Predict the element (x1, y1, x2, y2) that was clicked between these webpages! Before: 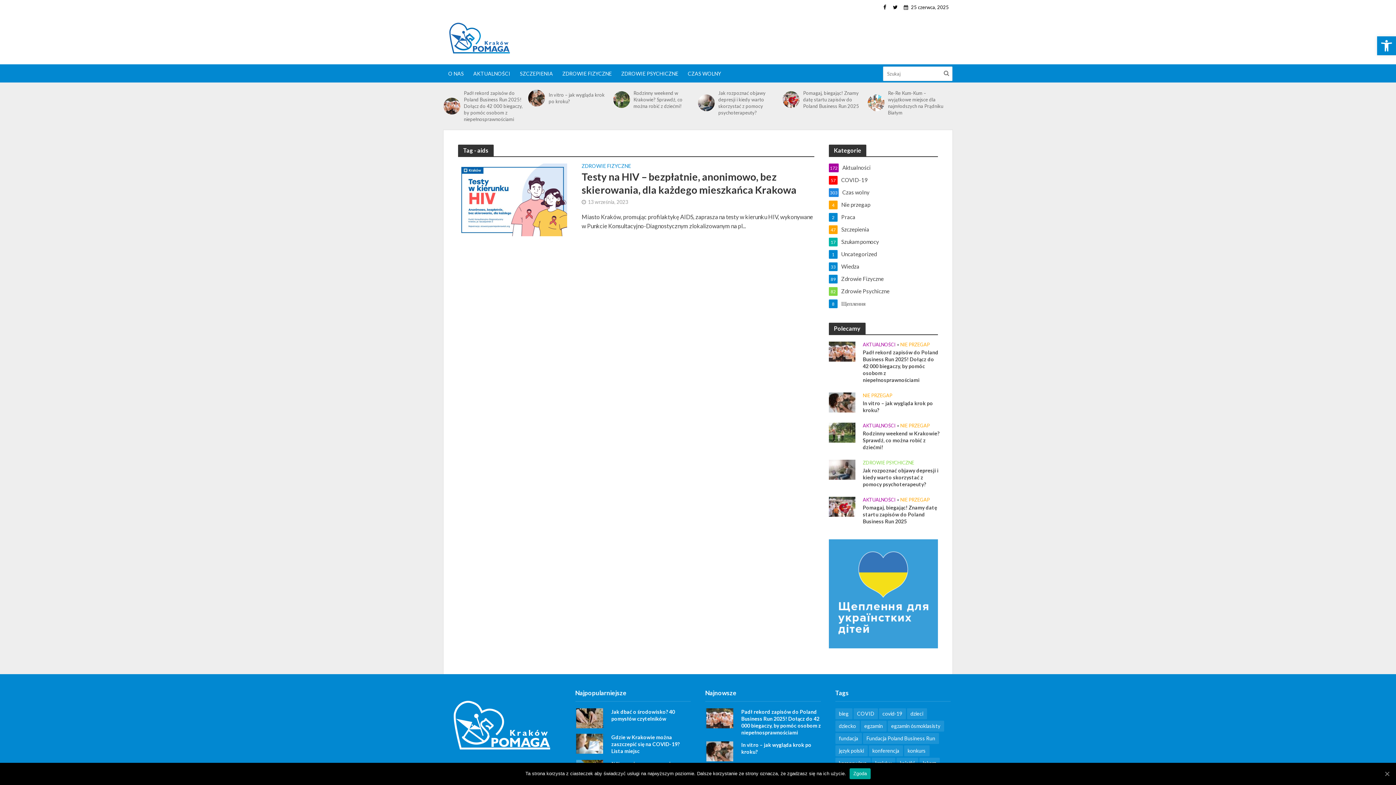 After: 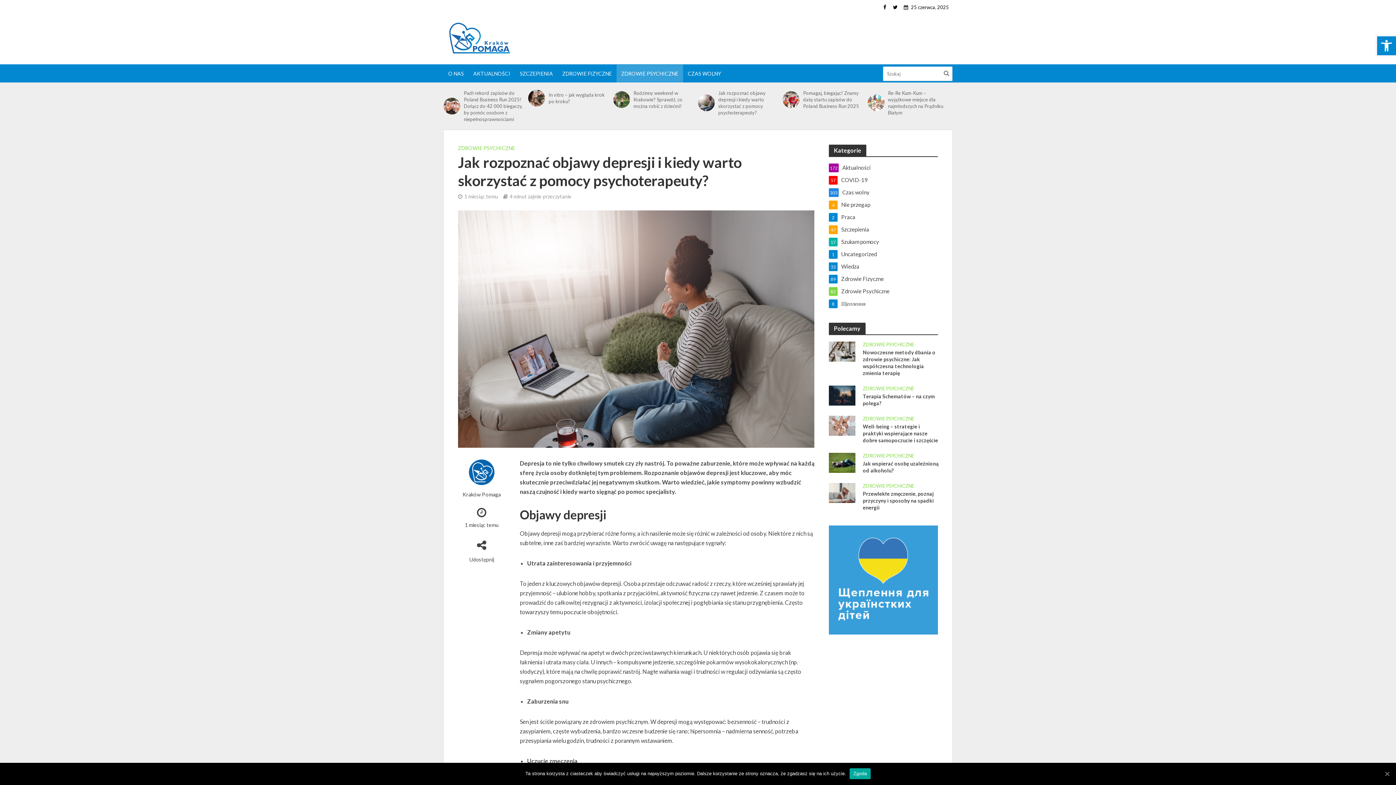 Action: bbox: (718, 89, 778, 116) label: Jak rozpoznać objawy depresji i kiedy warto skorzystać z pomocy psychoterapeuty?